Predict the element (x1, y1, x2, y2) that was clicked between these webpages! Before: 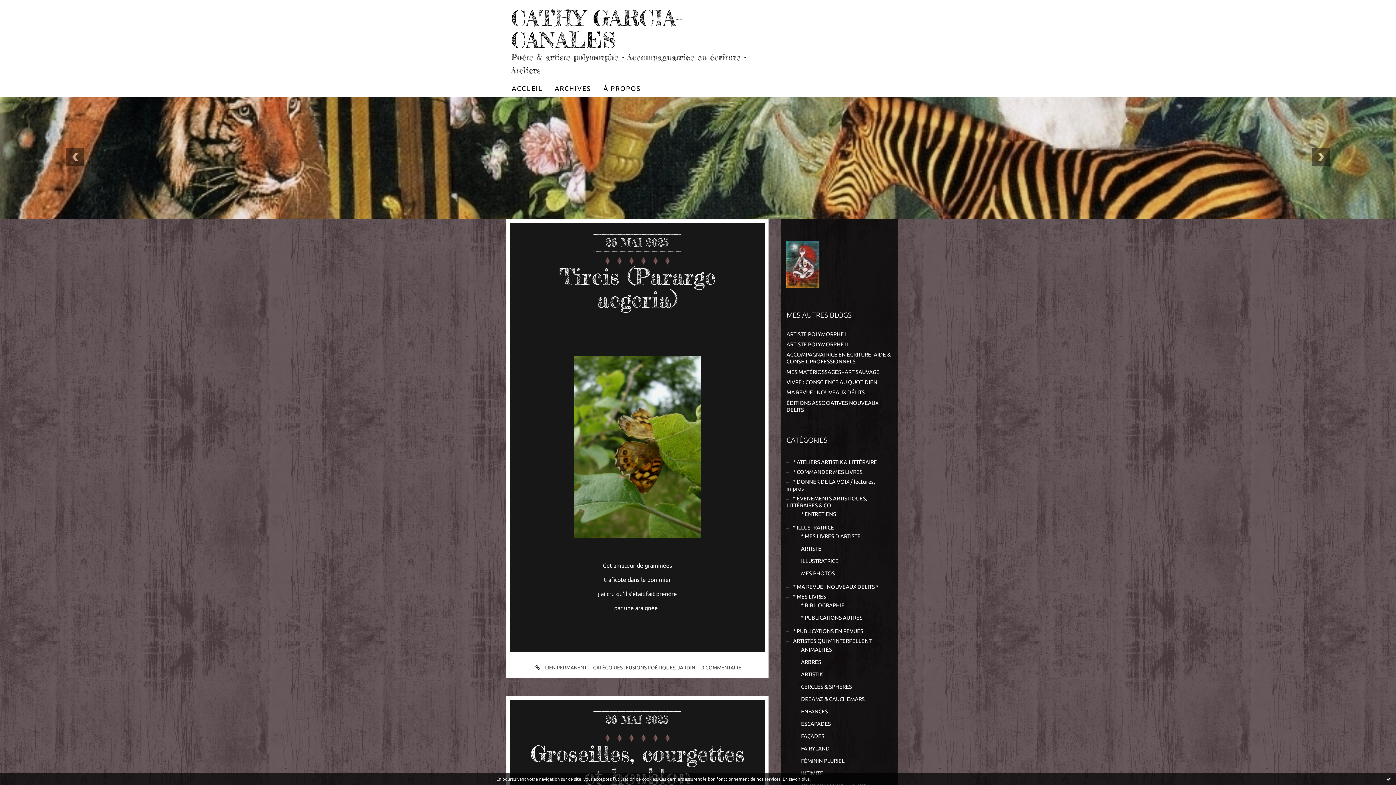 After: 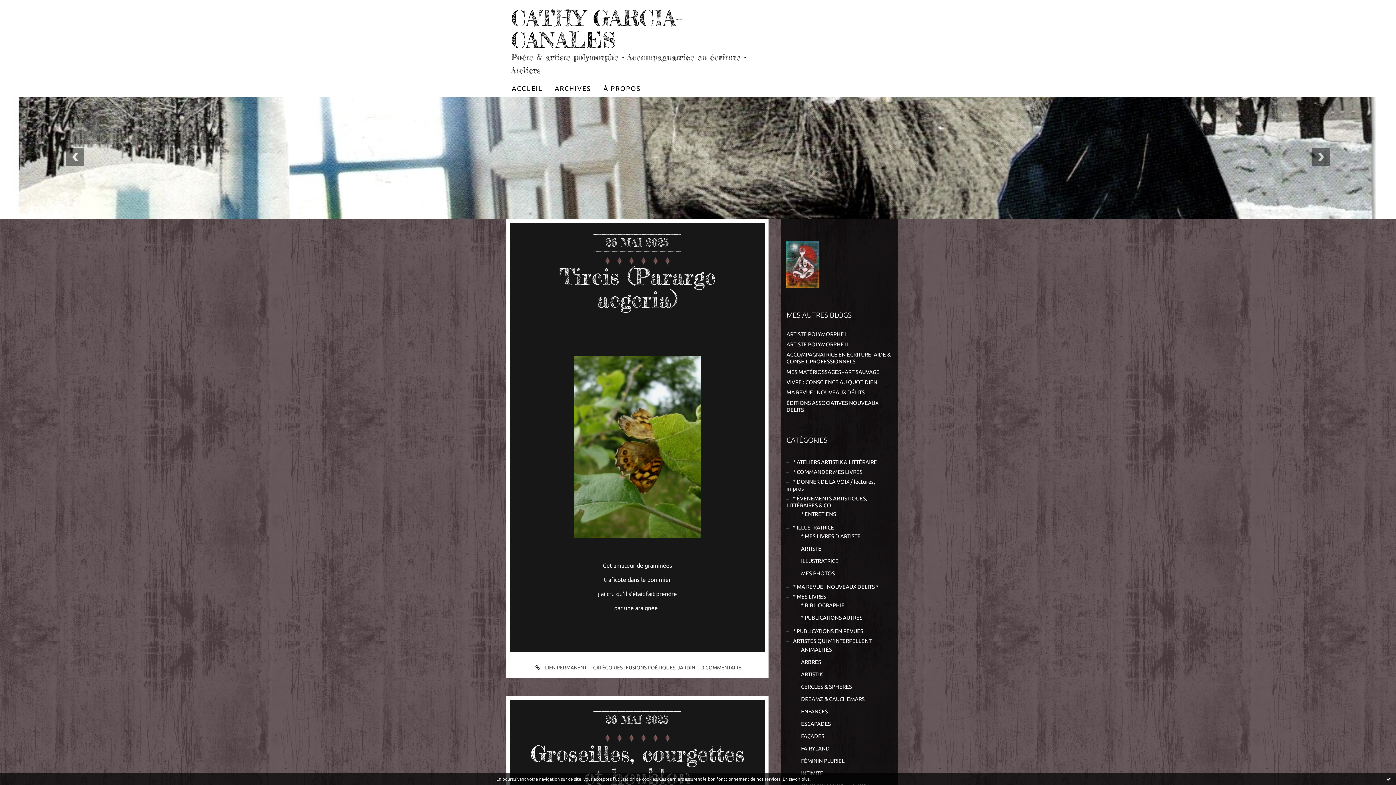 Action: bbox: (782, 777, 809, 781) label: En savoir plus